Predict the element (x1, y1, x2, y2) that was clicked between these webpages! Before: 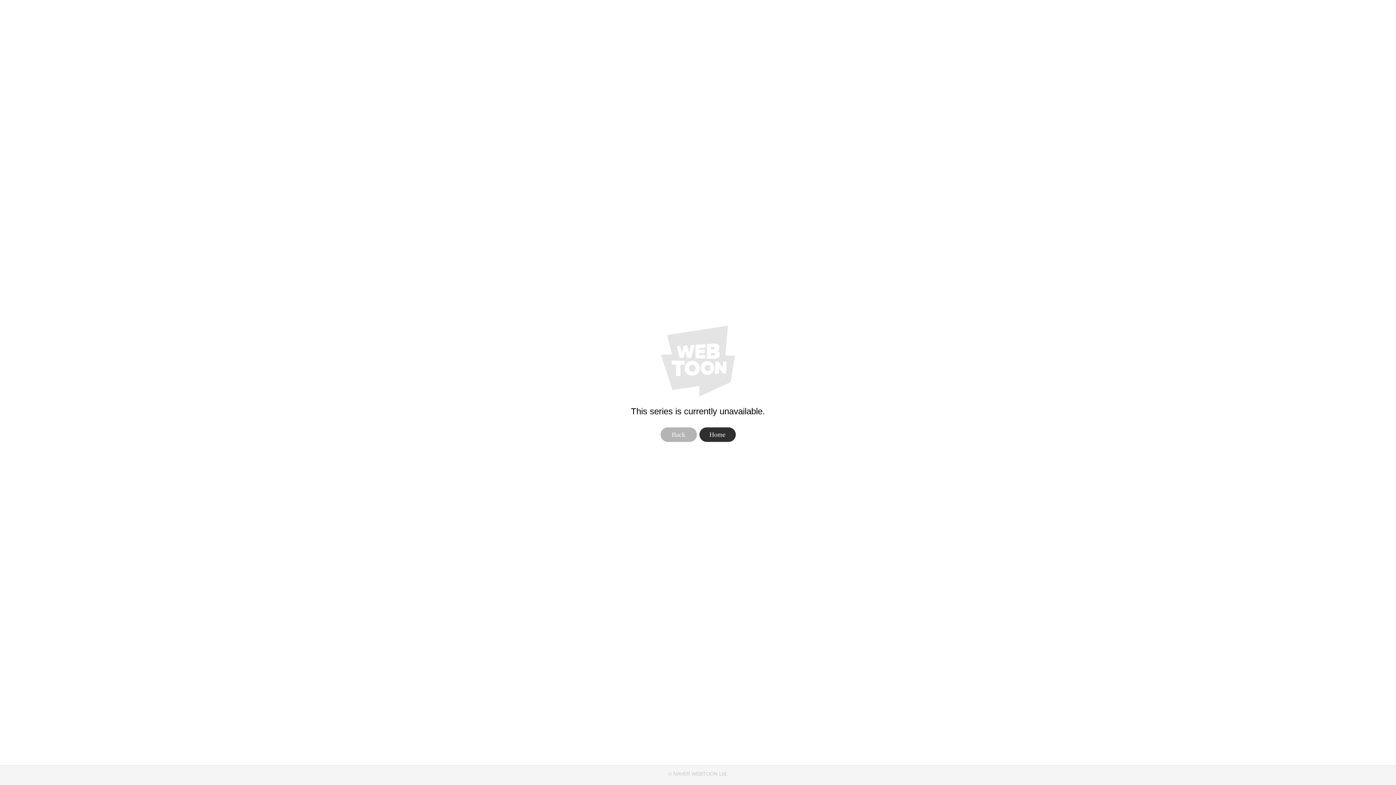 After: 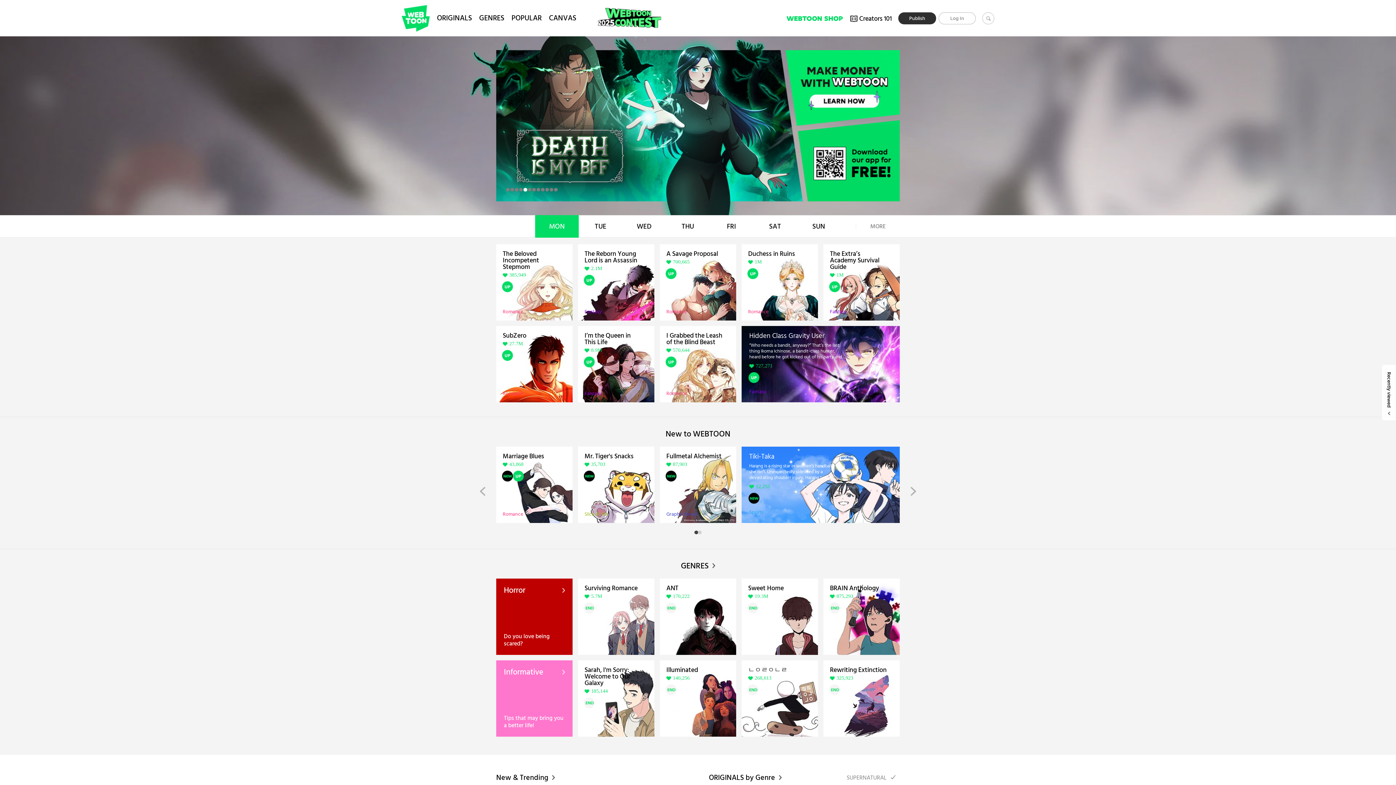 Action: label: Home bbox: (699, 427, 735, 442)